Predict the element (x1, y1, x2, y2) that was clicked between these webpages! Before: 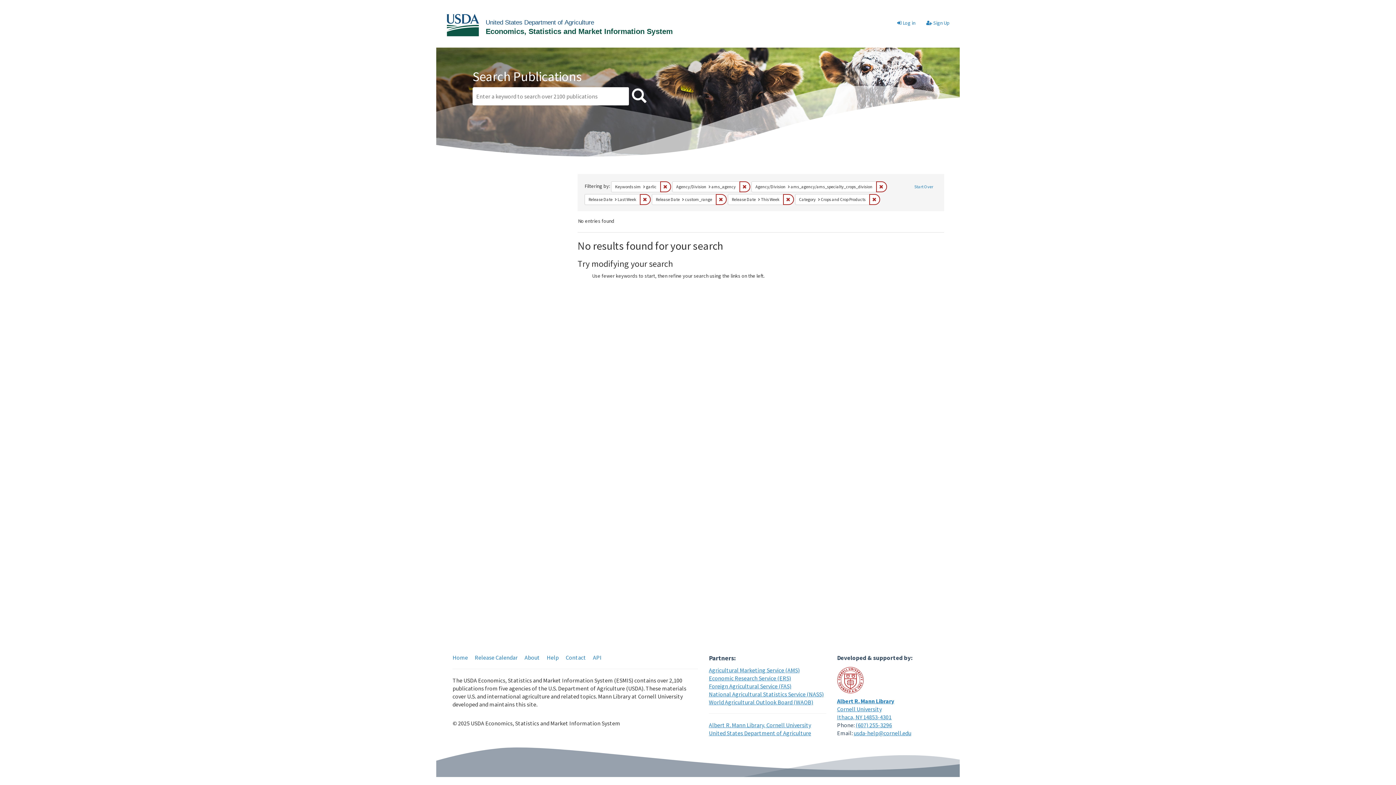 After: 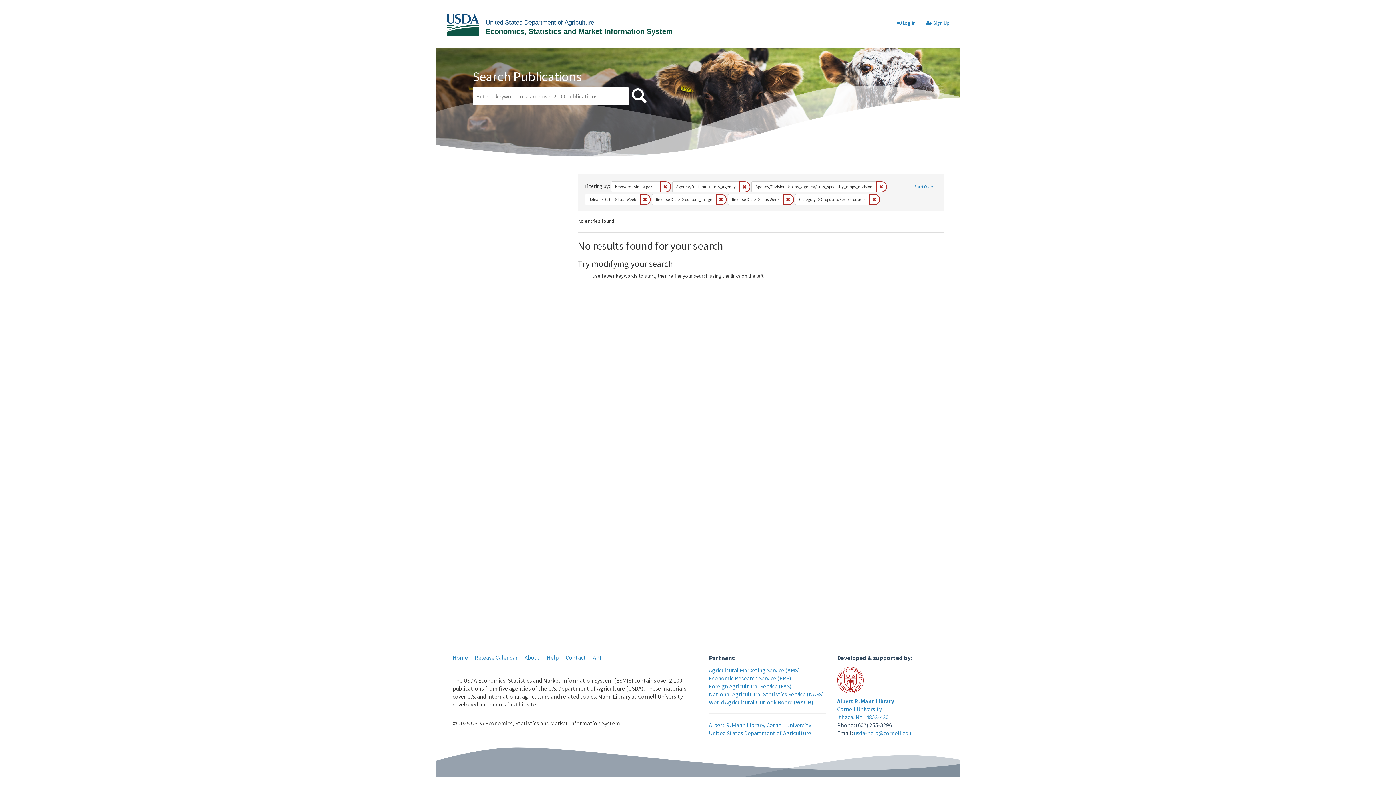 Action: label: (607) 255-3296 bbox: (855, 721, 892, 729)